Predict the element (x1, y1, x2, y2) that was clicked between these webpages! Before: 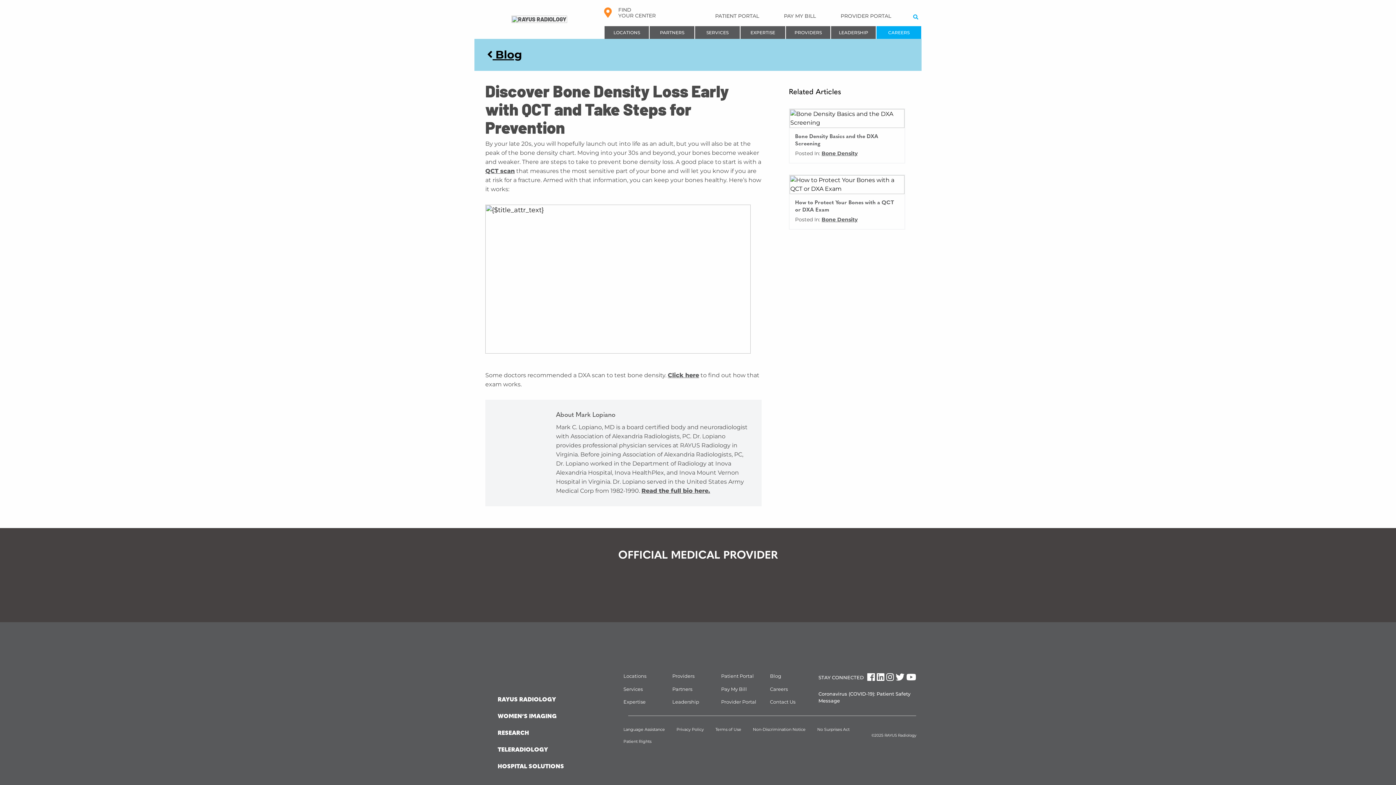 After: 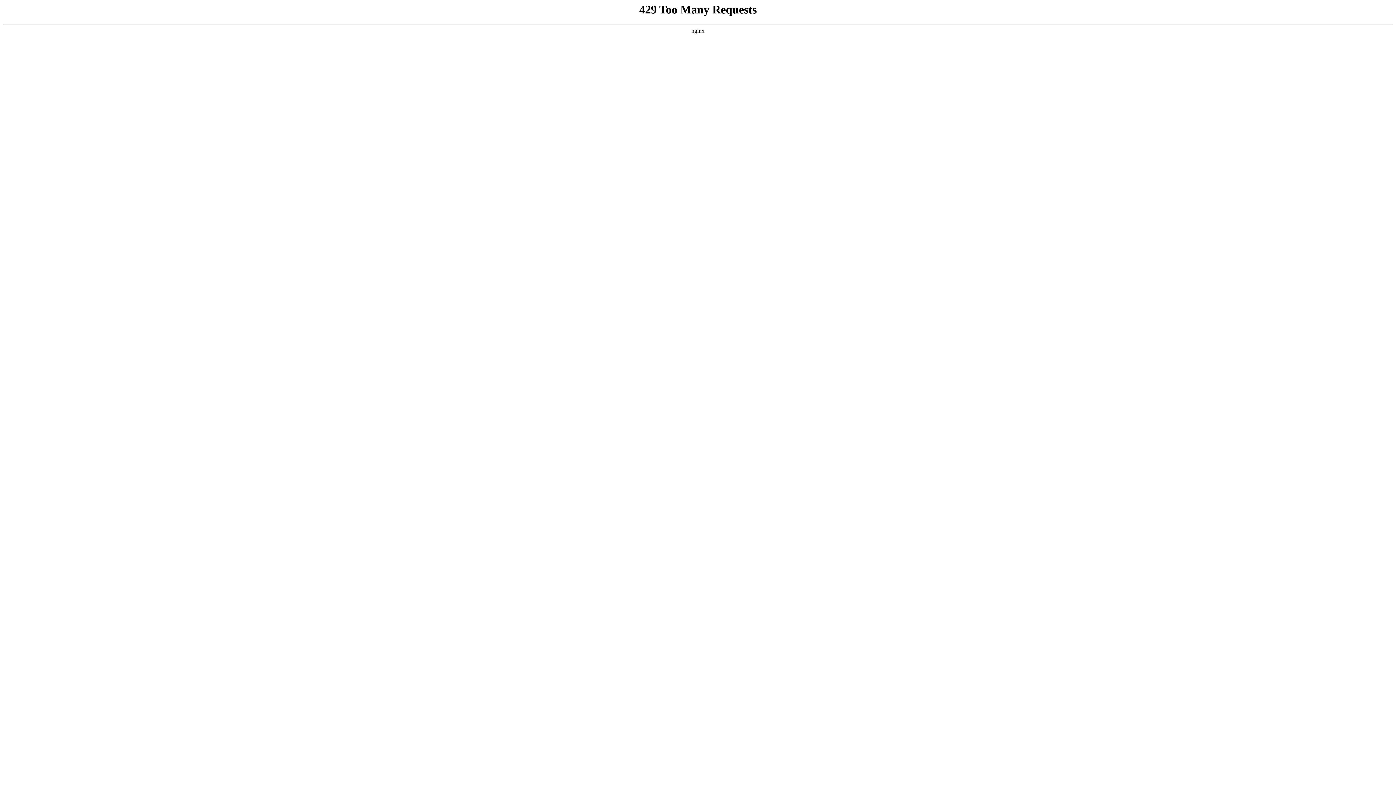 Action: label: Services bbox: (617, 683, 666, 696)